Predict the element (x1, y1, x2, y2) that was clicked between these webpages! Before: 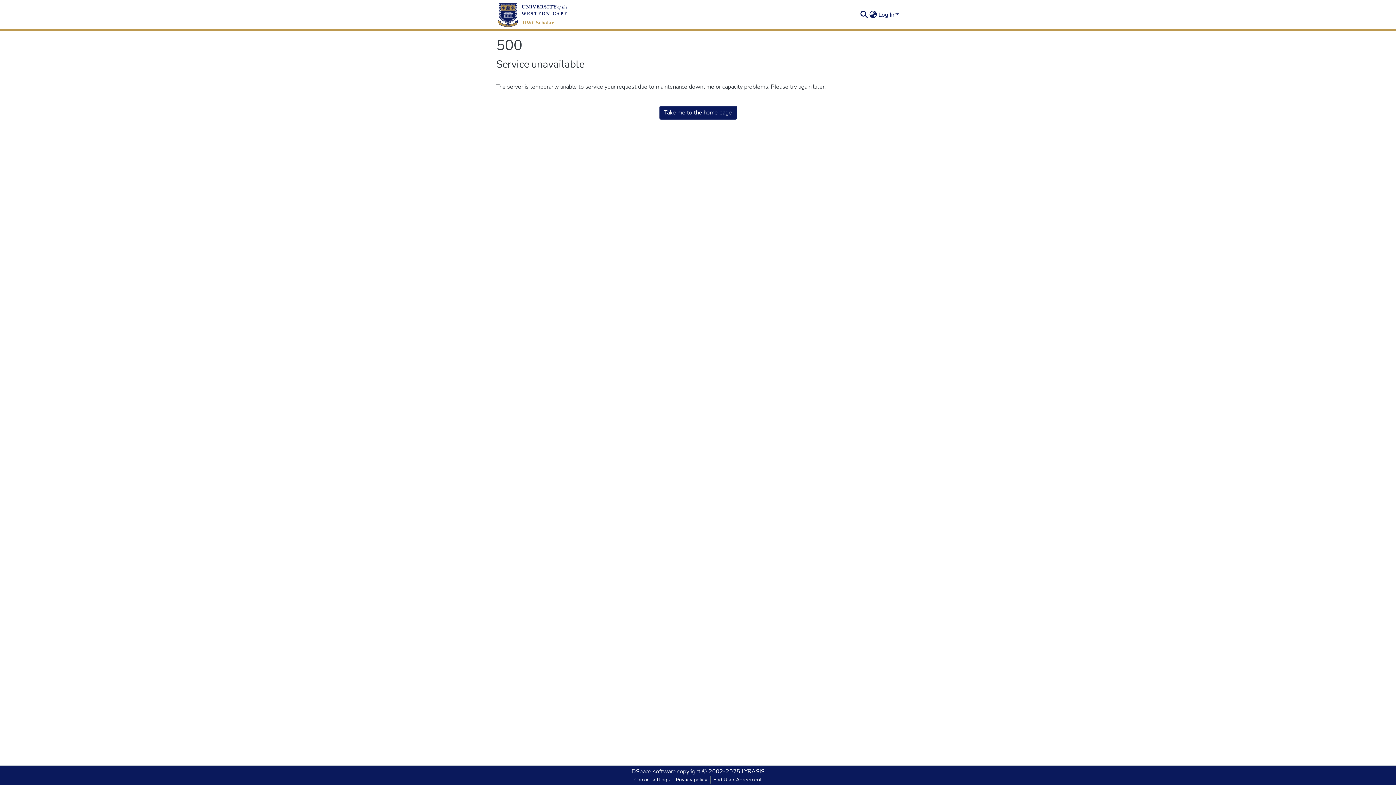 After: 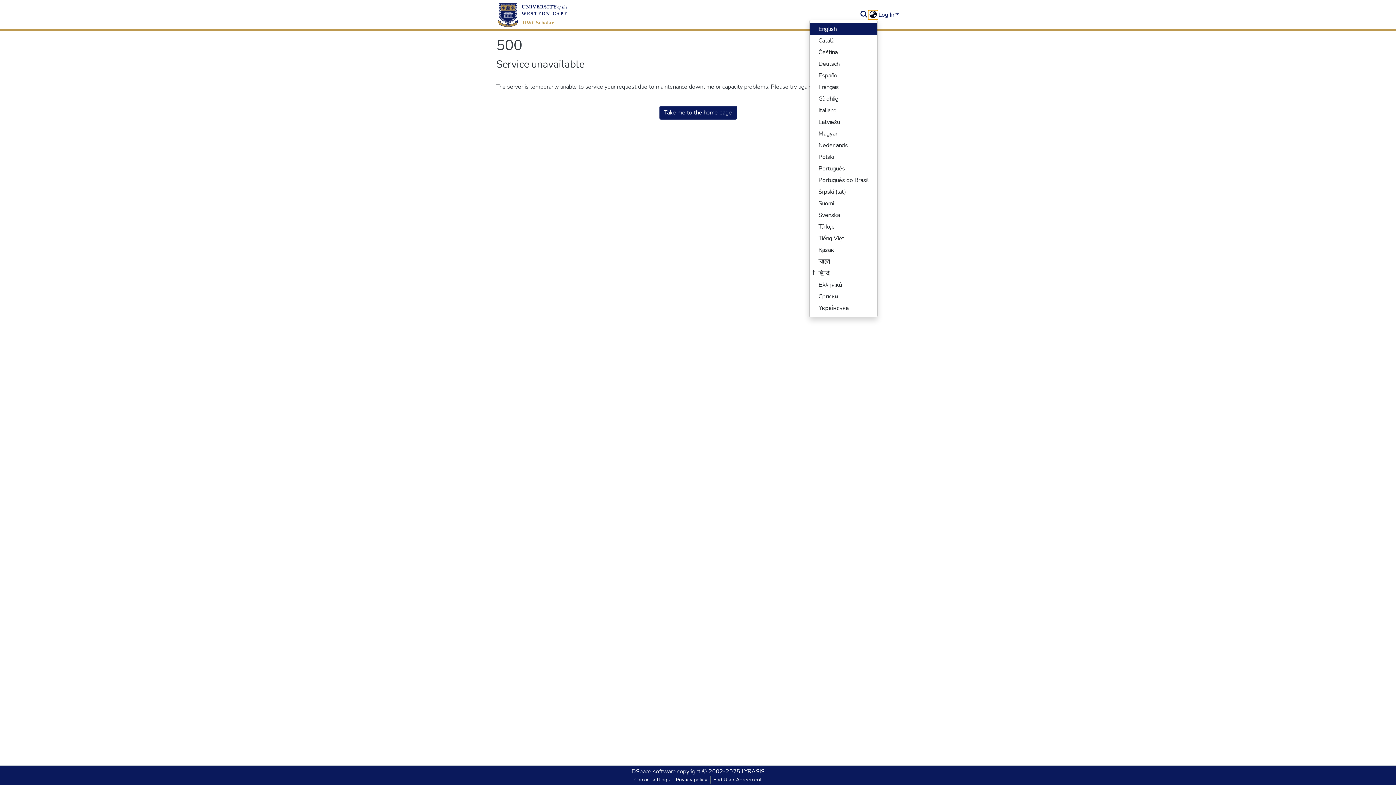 Action: bbox: (868, 10, 877, 19) label: Language switch